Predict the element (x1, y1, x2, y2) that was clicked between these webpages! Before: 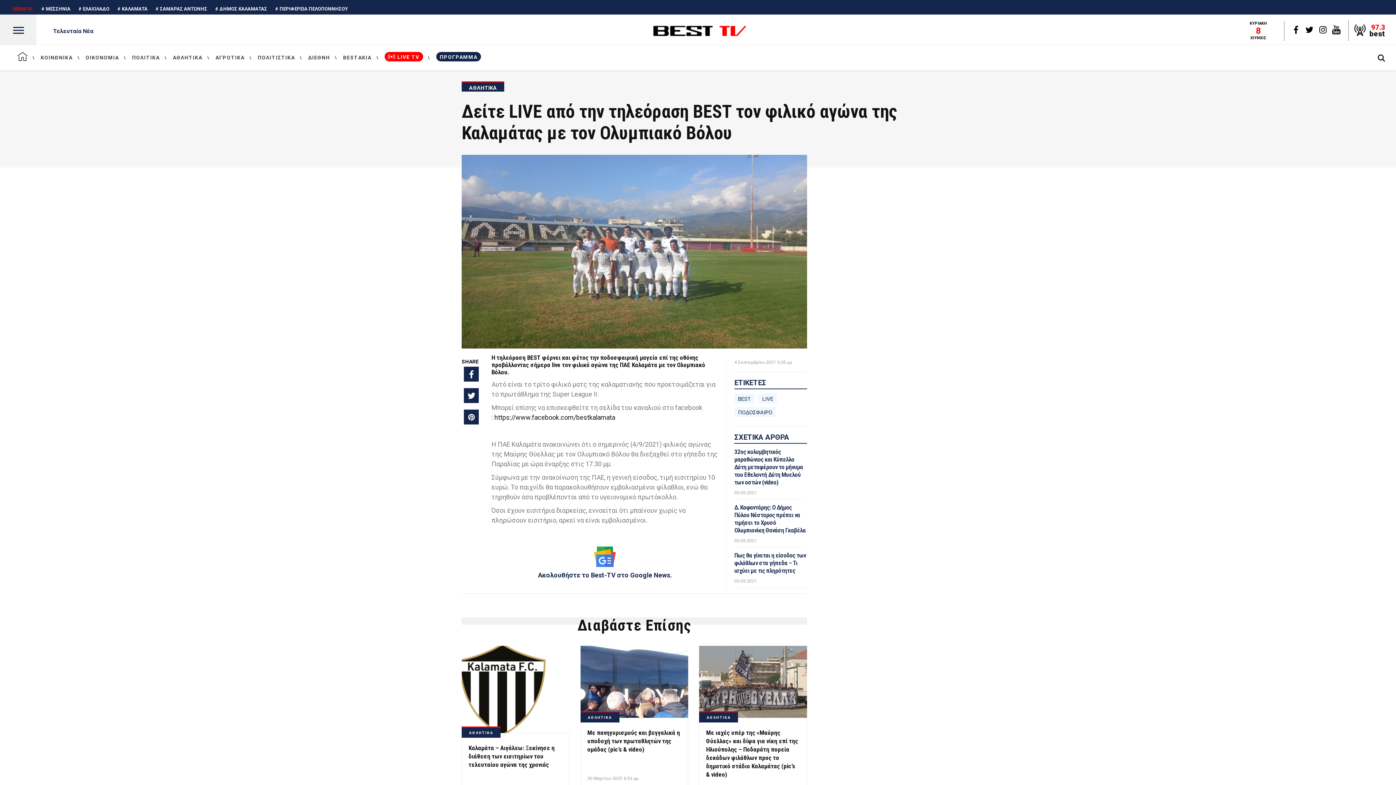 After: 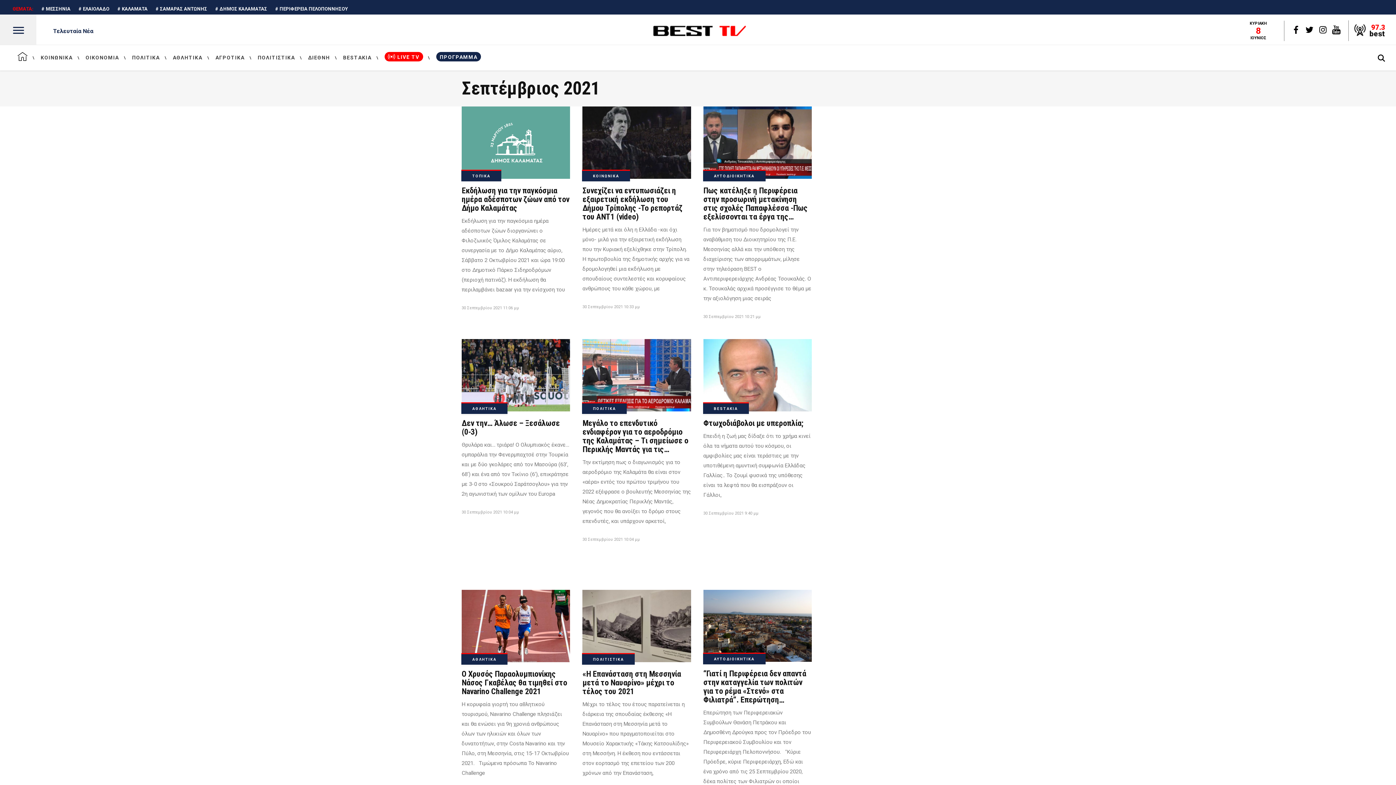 Action: label: 4 Σεπτεμβρίου 2021 5:28 μμ bbox: (734, 360, 792, 365)